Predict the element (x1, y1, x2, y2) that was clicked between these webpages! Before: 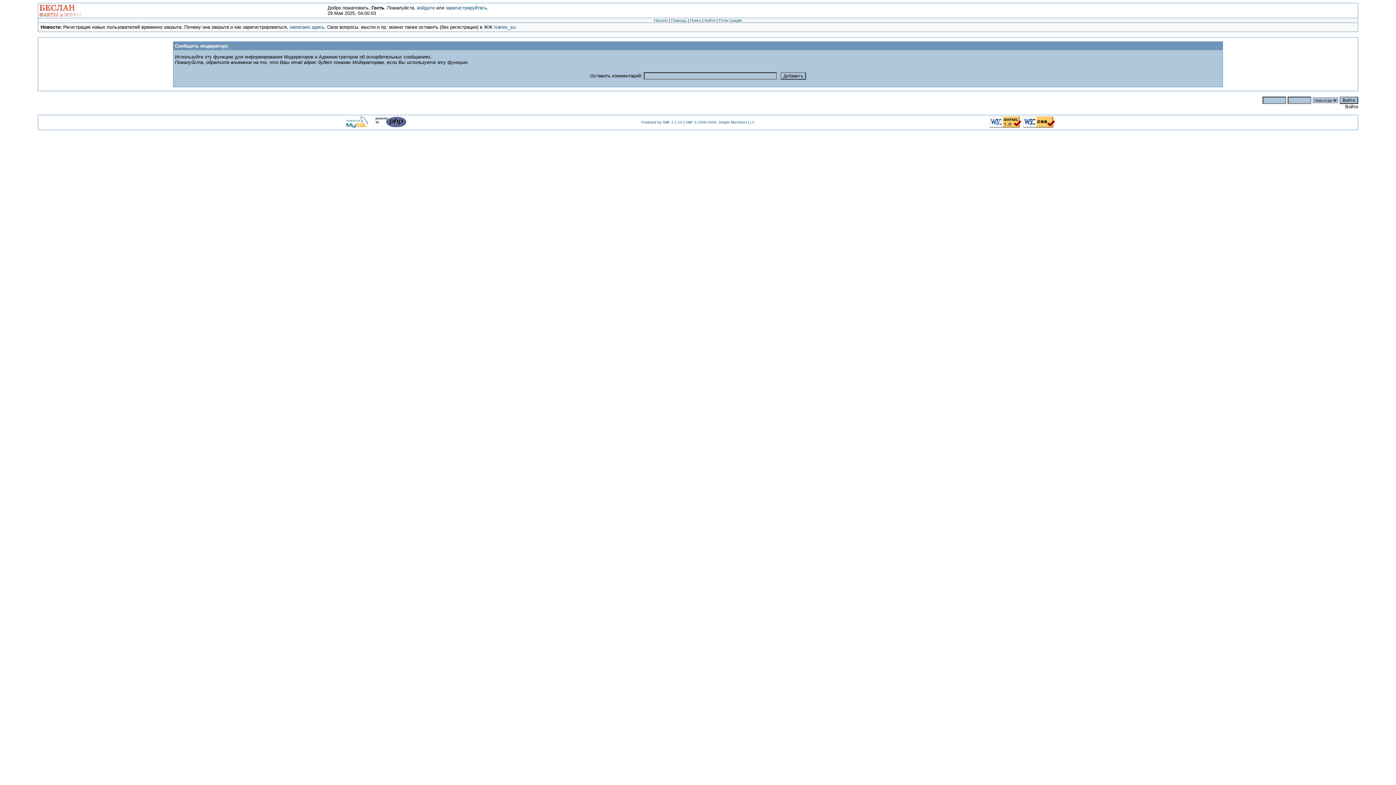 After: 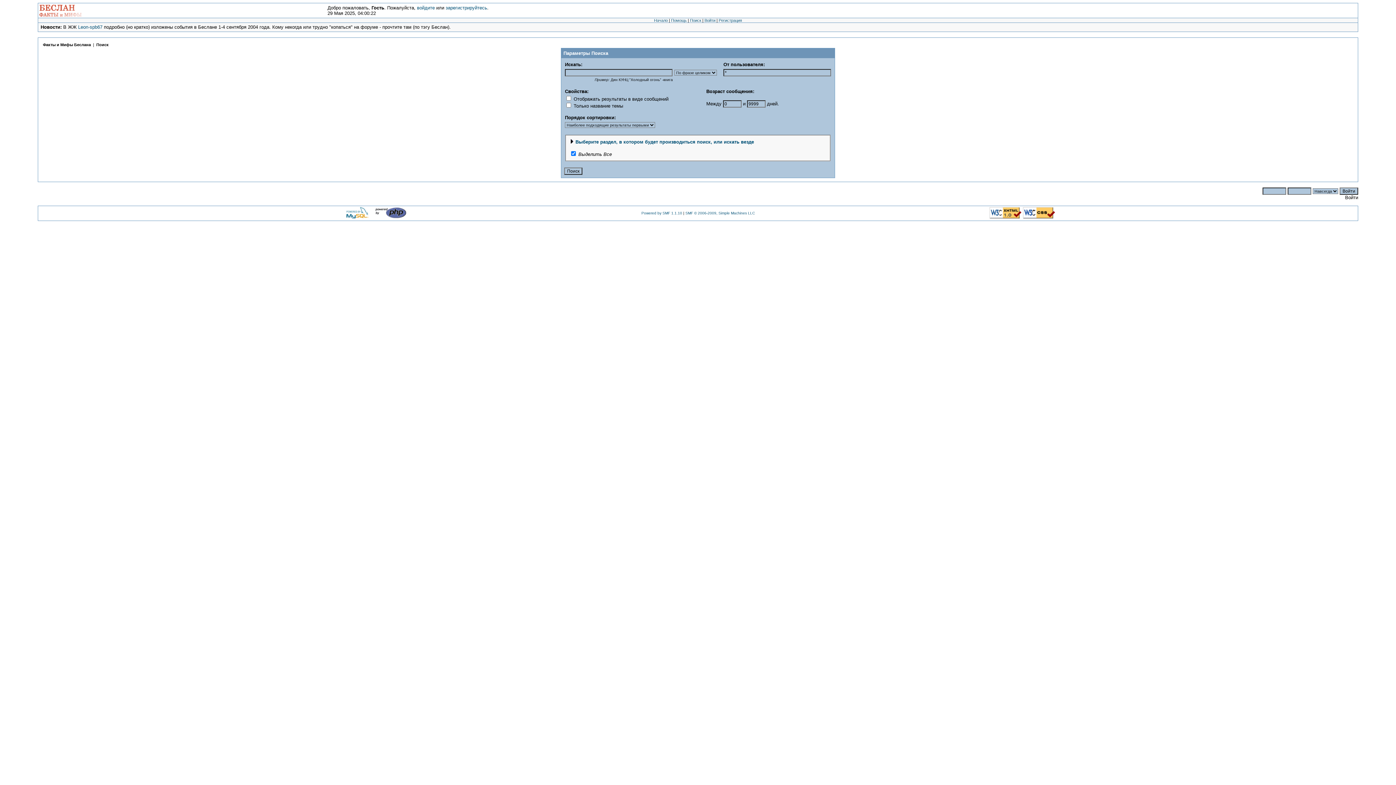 Action: label: Поиск bbox: (690, 18, 701, 22)